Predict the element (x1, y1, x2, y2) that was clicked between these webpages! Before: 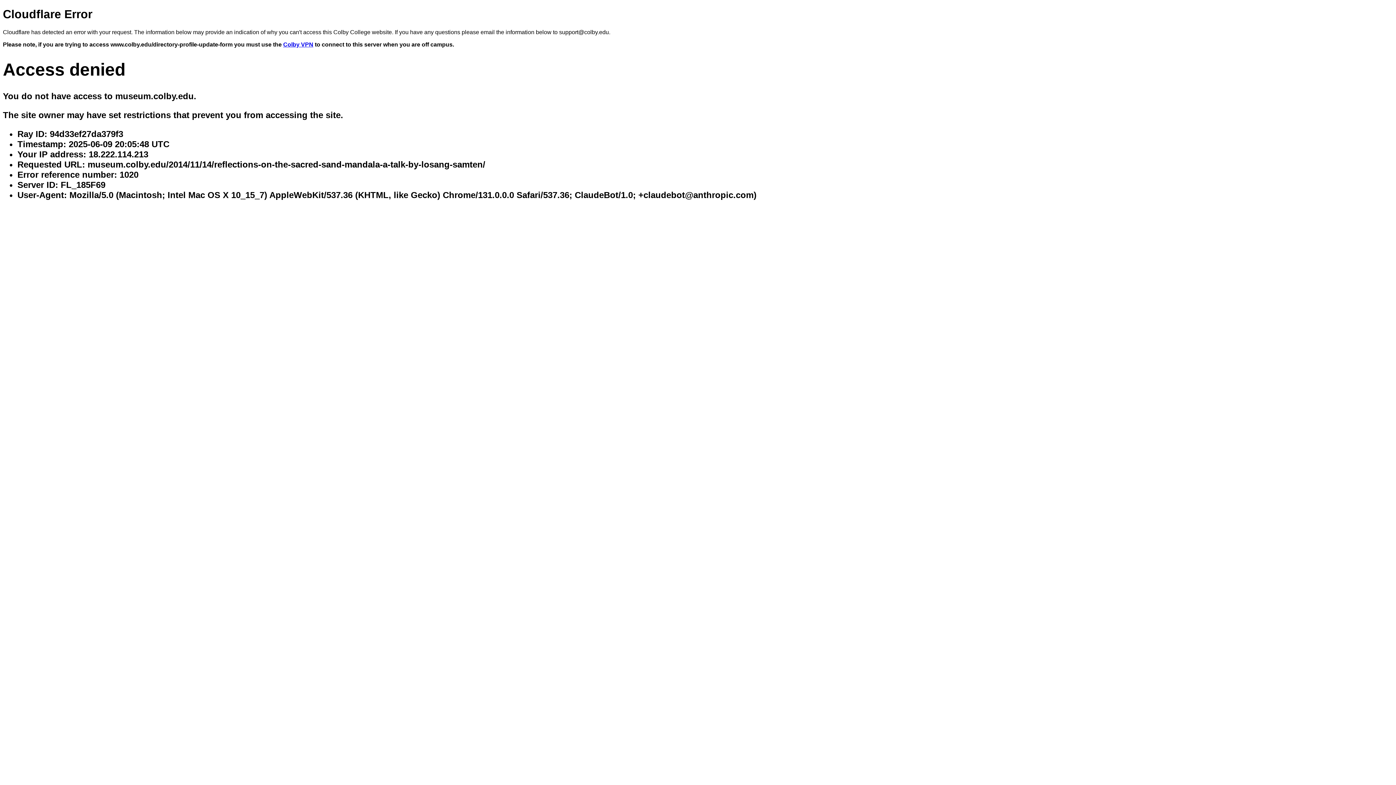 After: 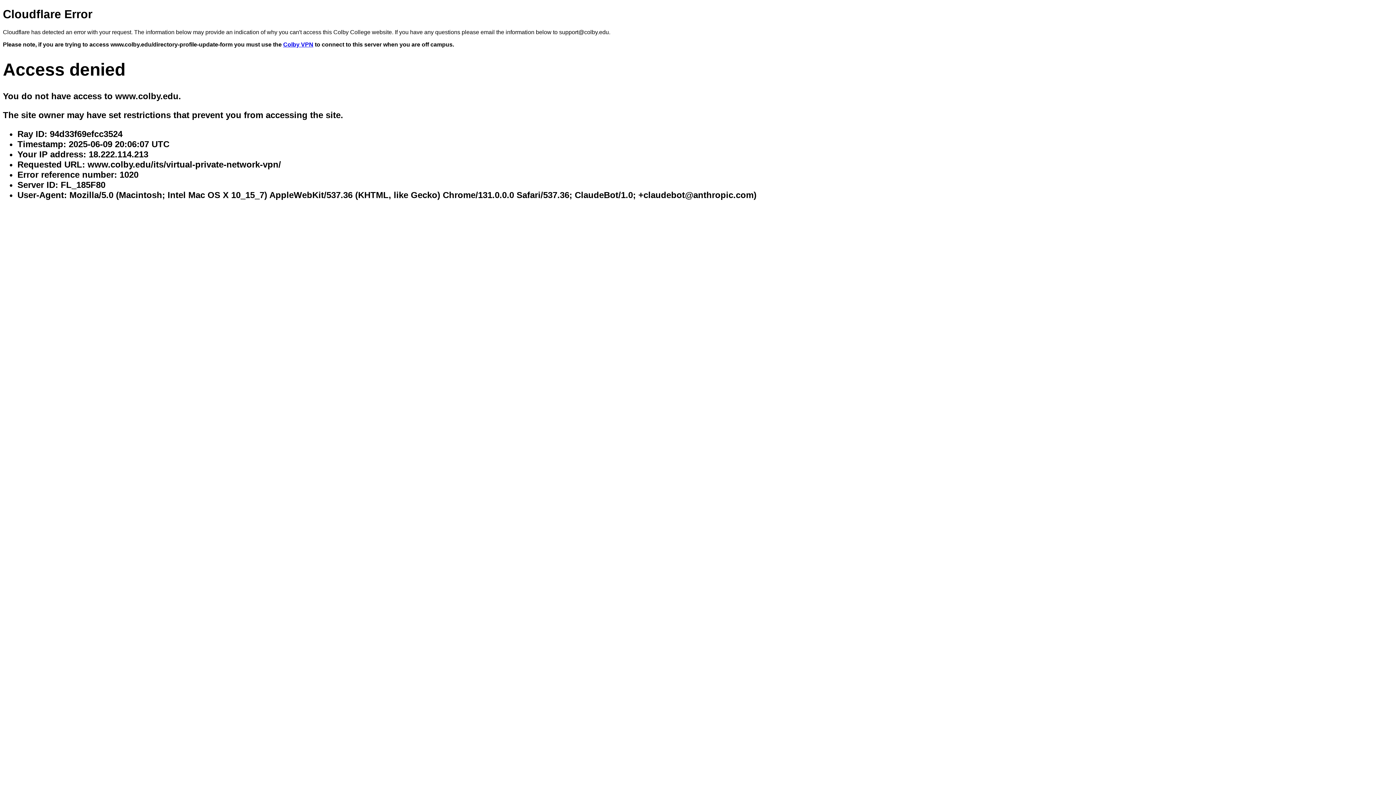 Action: label: Colby VPN bbox: (283, 41, 313, 47)